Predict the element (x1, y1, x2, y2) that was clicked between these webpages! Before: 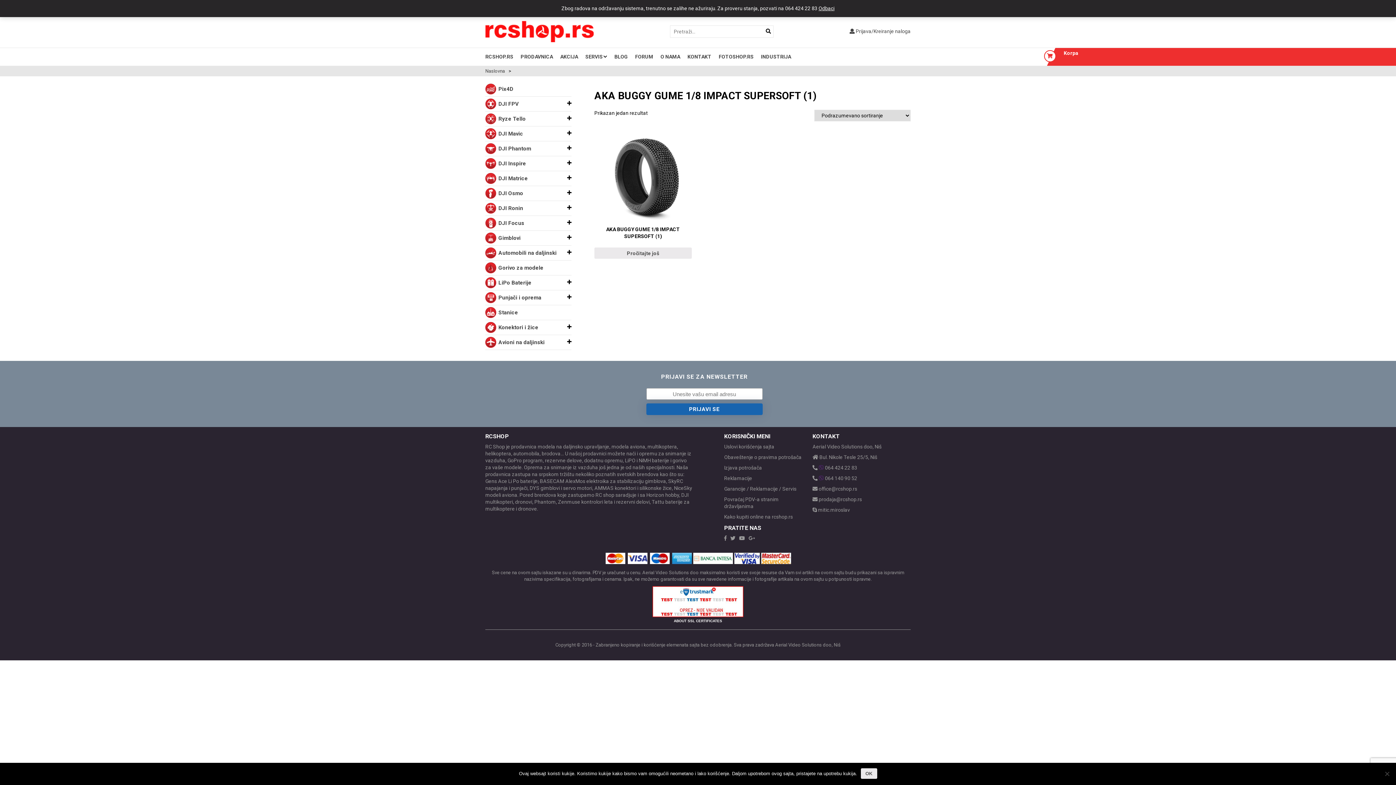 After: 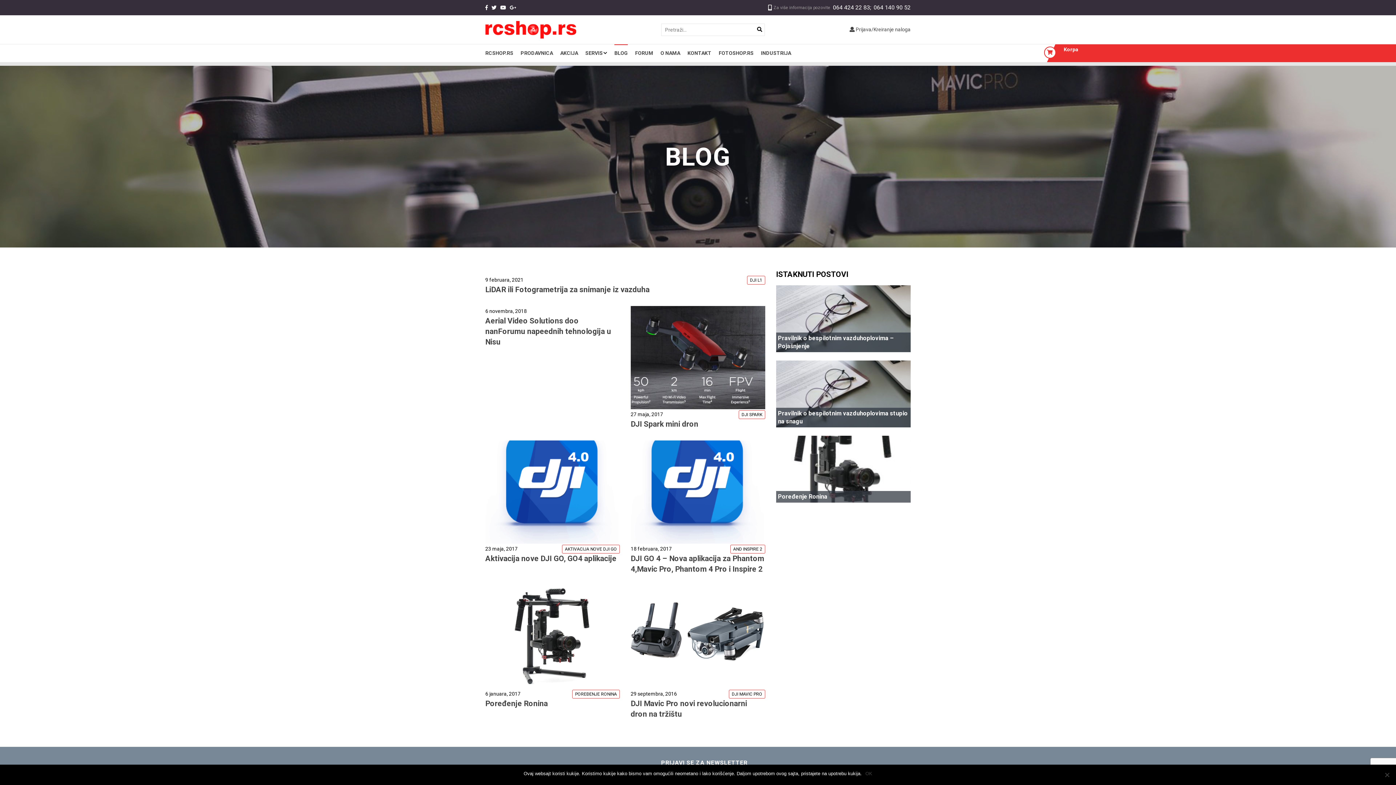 Action: bbox: (614, 48, 628, 65) label: BLOG